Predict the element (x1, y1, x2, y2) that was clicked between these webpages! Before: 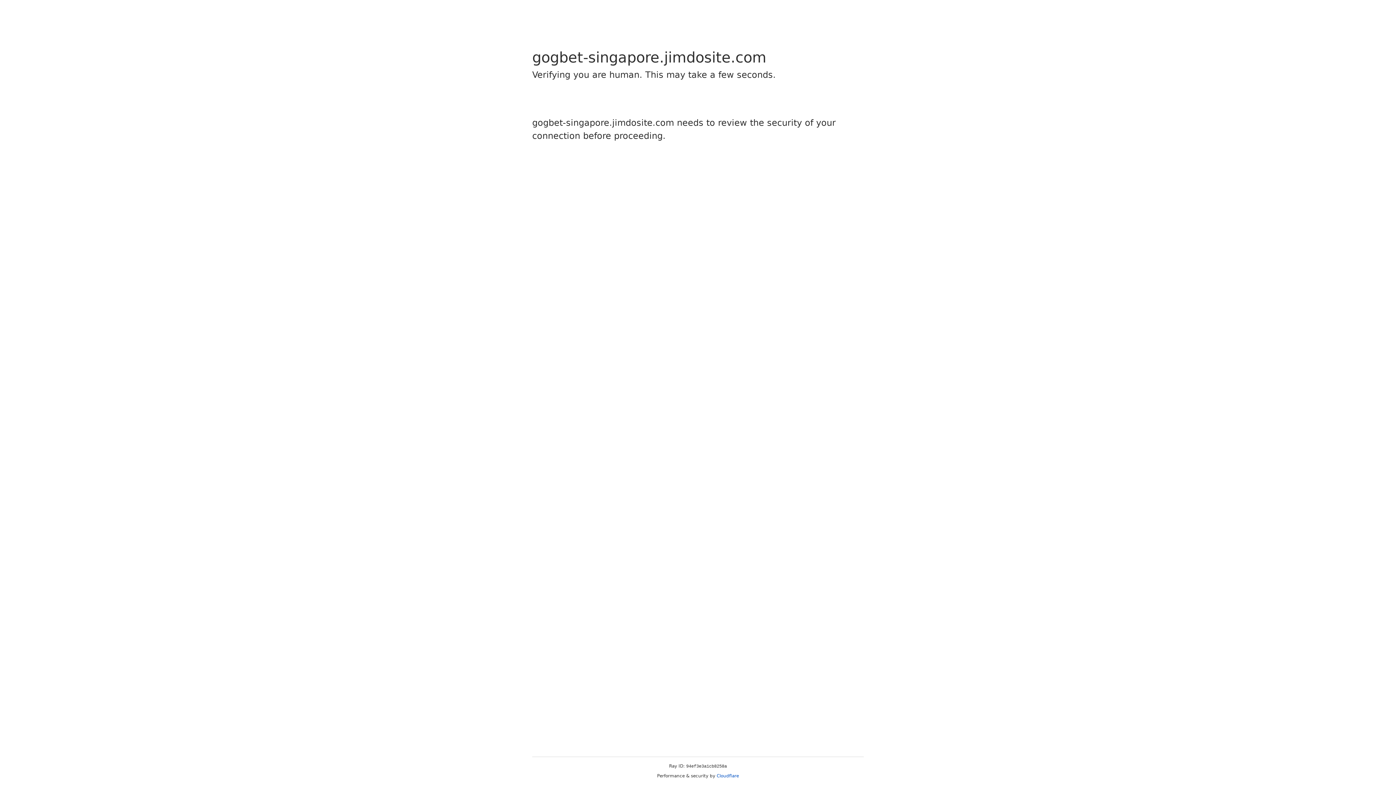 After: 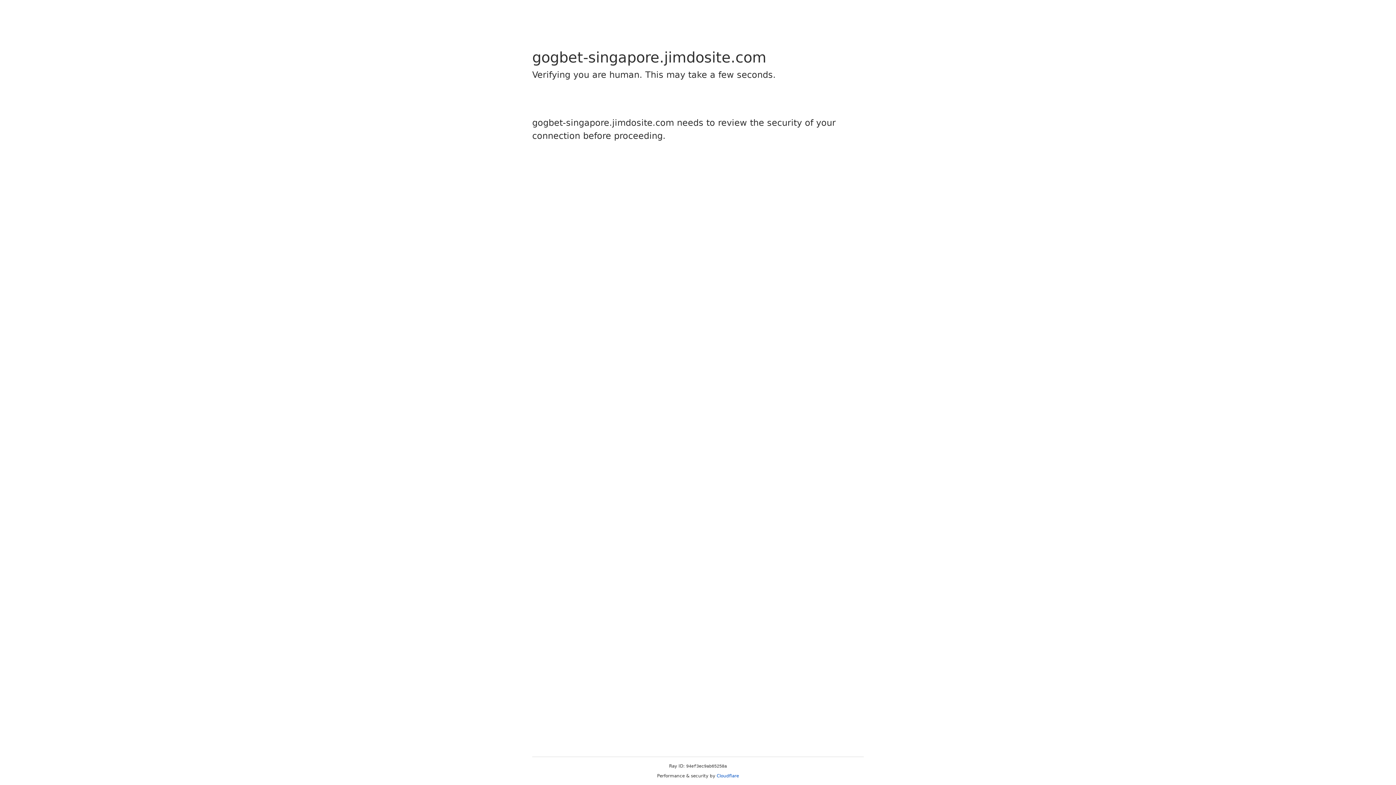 Action: label: Cloudflare bbox: (716, 773, 739, 778)